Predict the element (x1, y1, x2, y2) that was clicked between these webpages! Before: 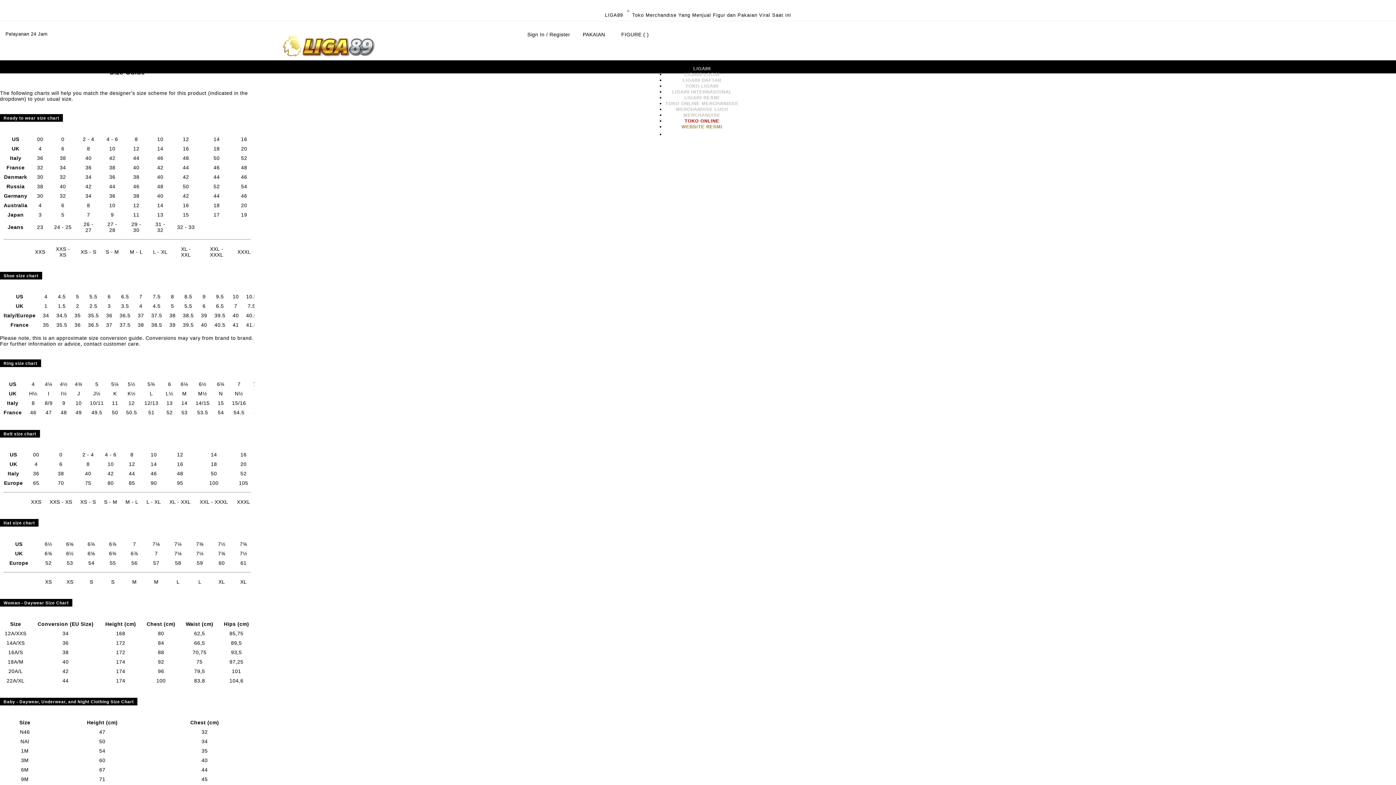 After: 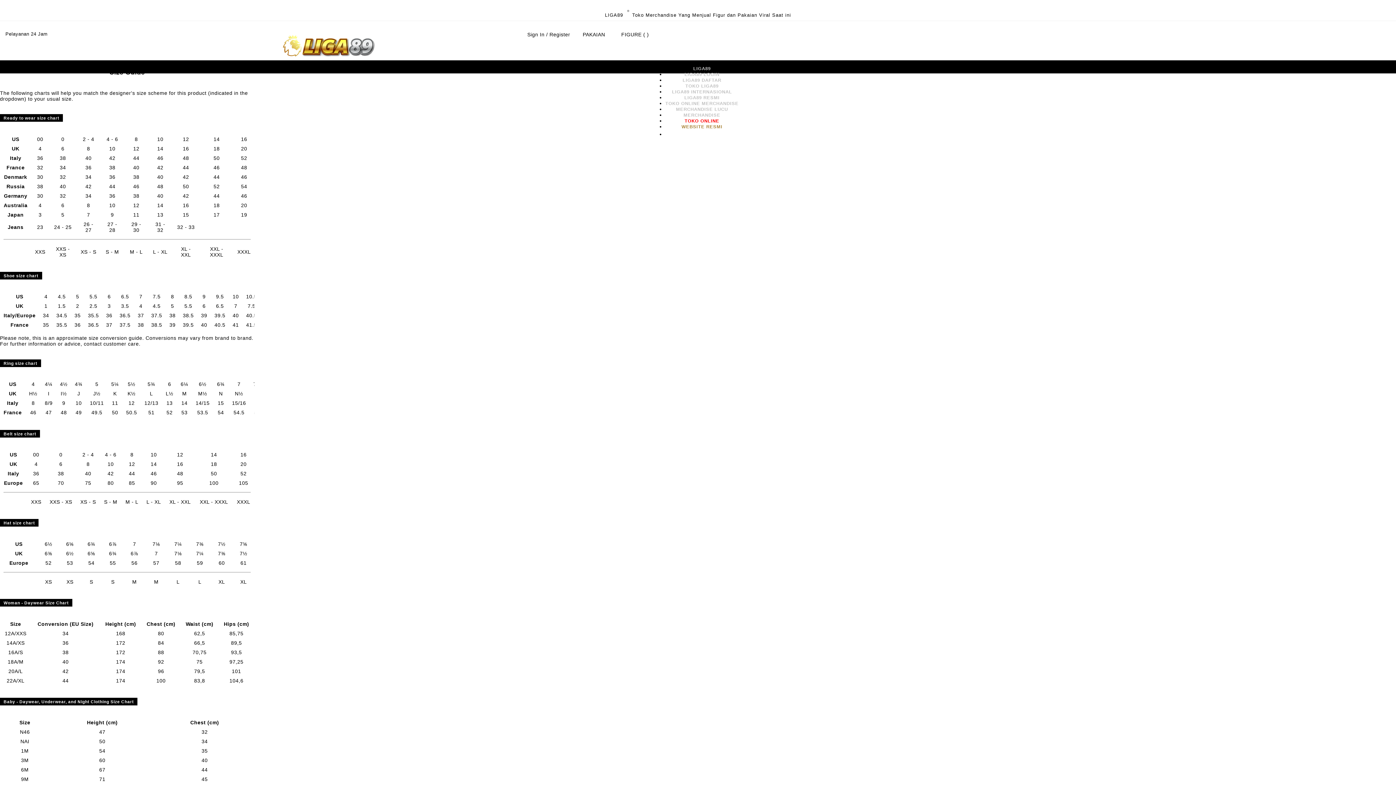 Action: label: WEBSITE RESMI bbox: (681, 121, 722, 132)